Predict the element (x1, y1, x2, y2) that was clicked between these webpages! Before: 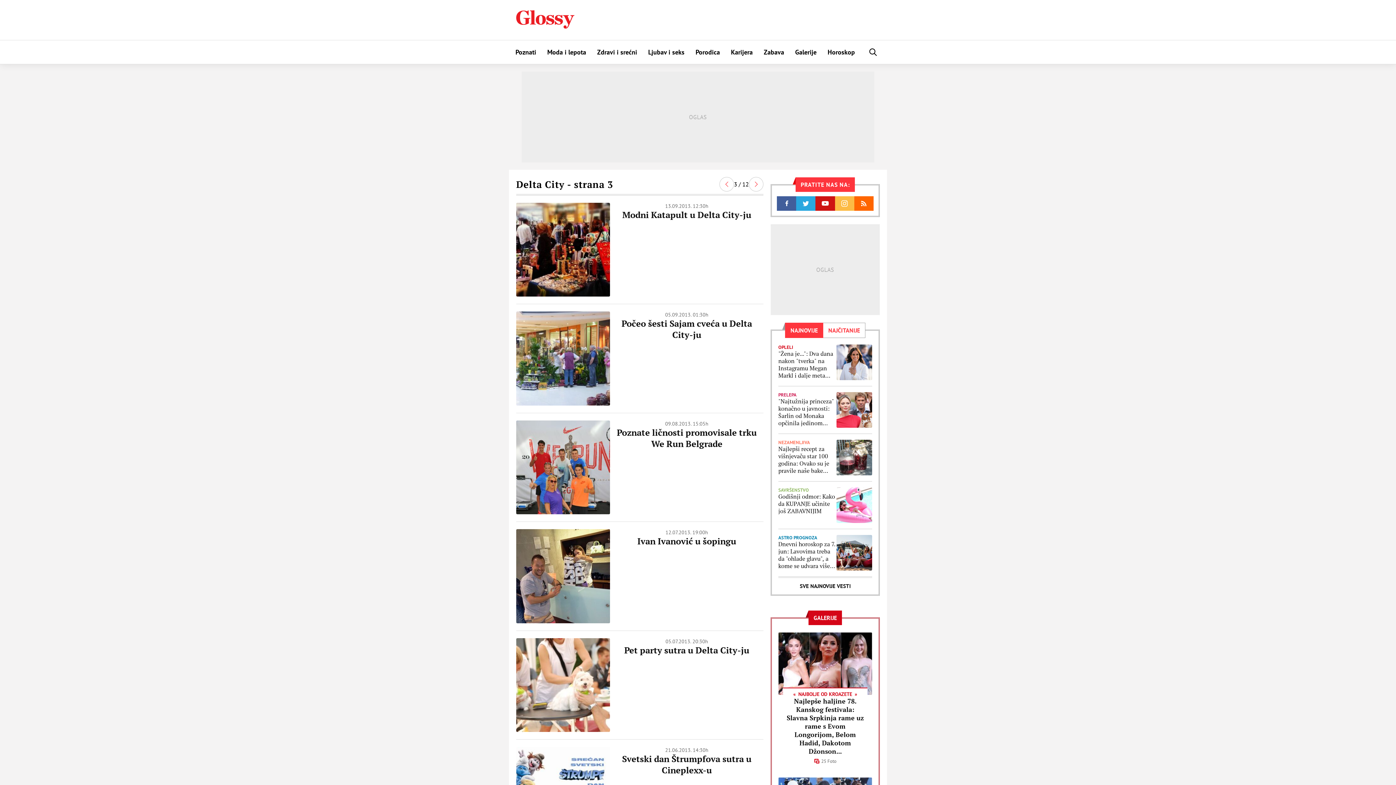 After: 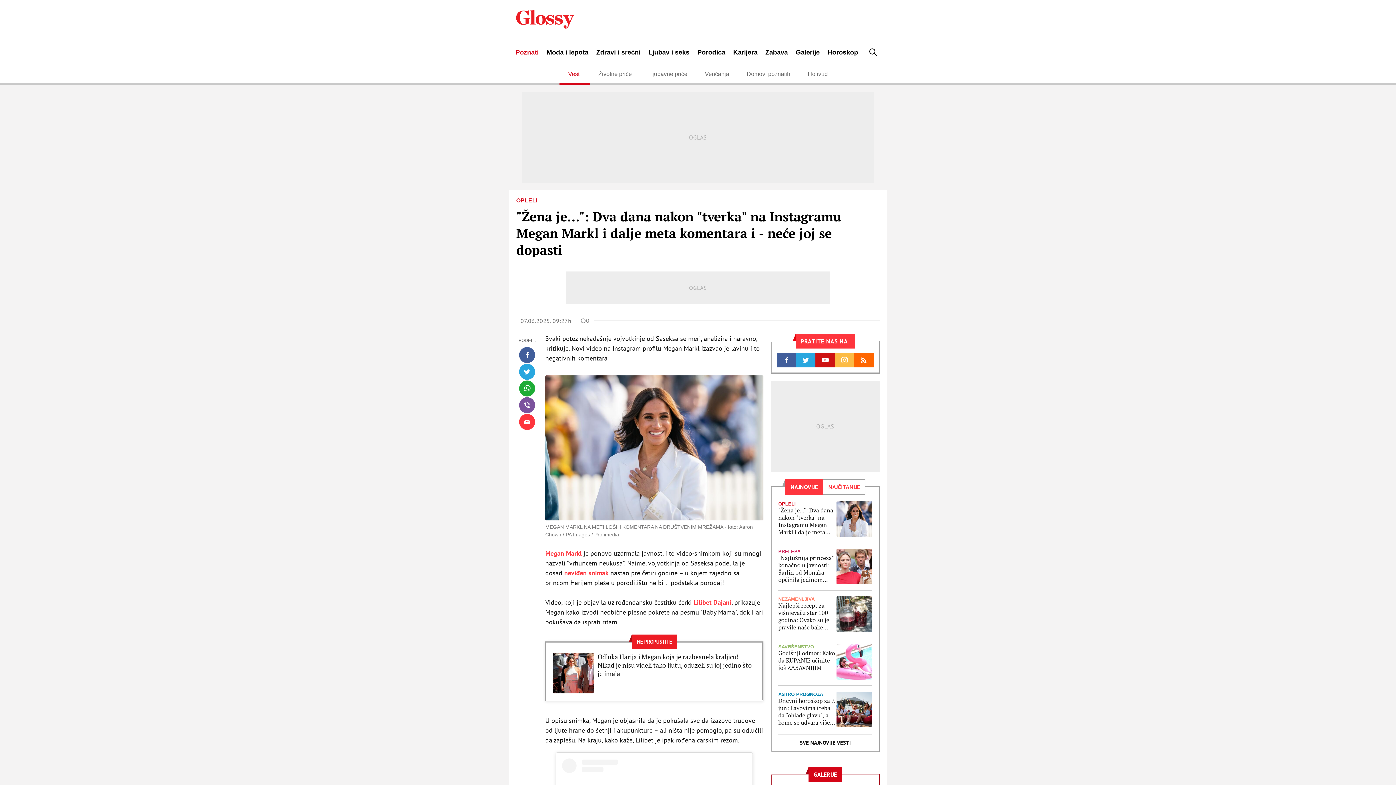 Action: label: "Žena je...": Dva dana nakon "tverka" na Instagramu Megan Markl i dalje meta komentara i - neće joj se dopasti bbox: (778, 350, 836, 379)